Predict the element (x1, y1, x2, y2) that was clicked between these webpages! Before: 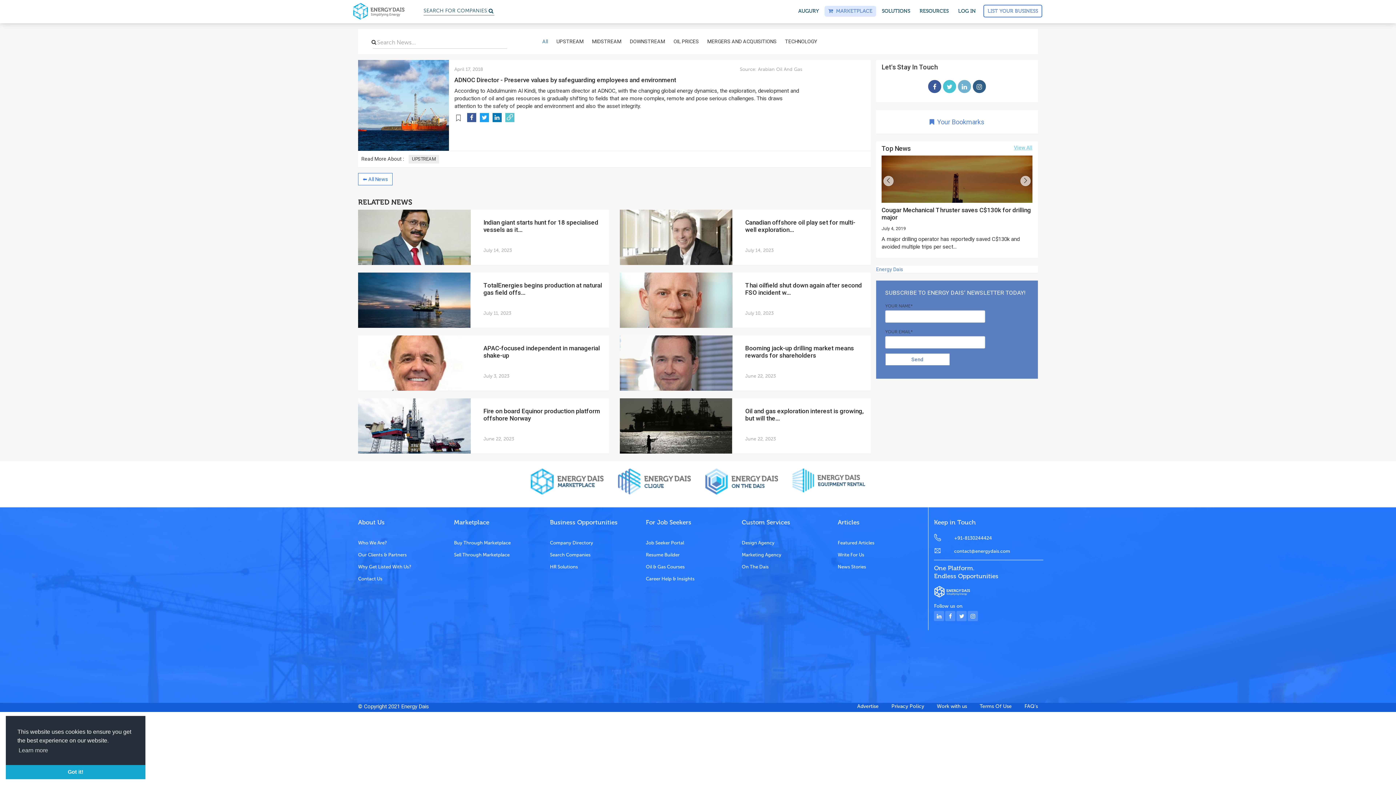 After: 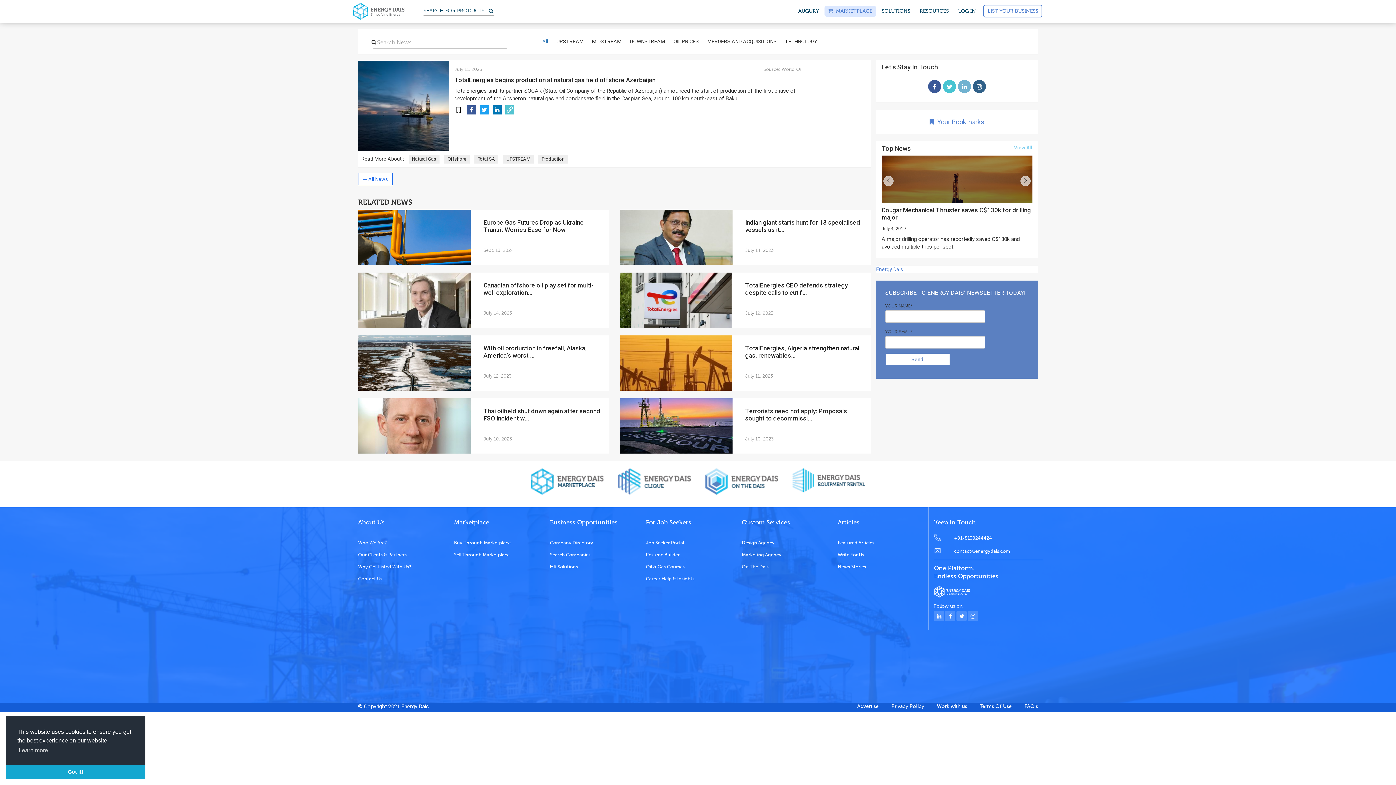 Action: label: TotalEnergies begins production at natural gas field offs...
July 11, 2023 bbox: (358, 272, 609, 328)